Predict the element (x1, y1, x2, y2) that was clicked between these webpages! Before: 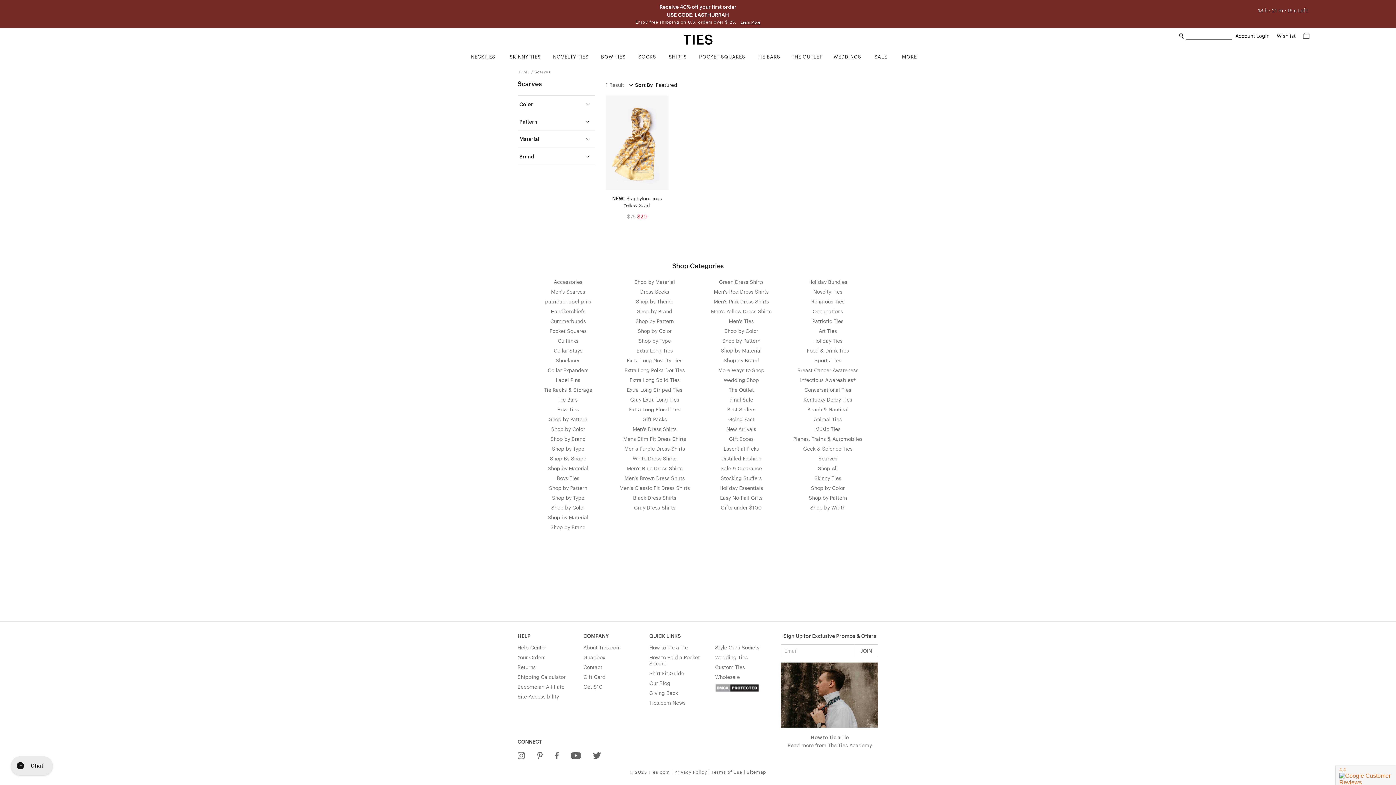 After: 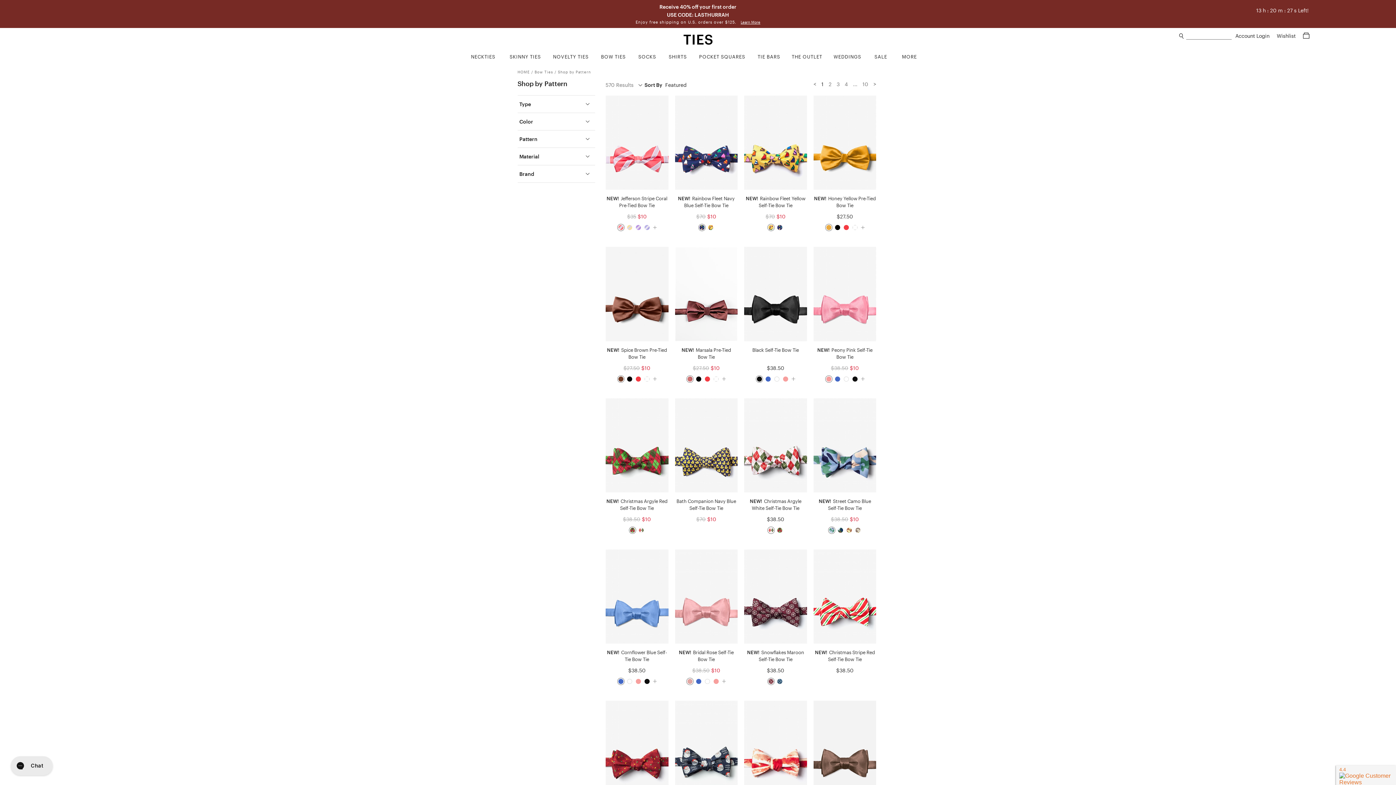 Action: label: Shop by Pattern bbox: (549, 414, 587, 424)